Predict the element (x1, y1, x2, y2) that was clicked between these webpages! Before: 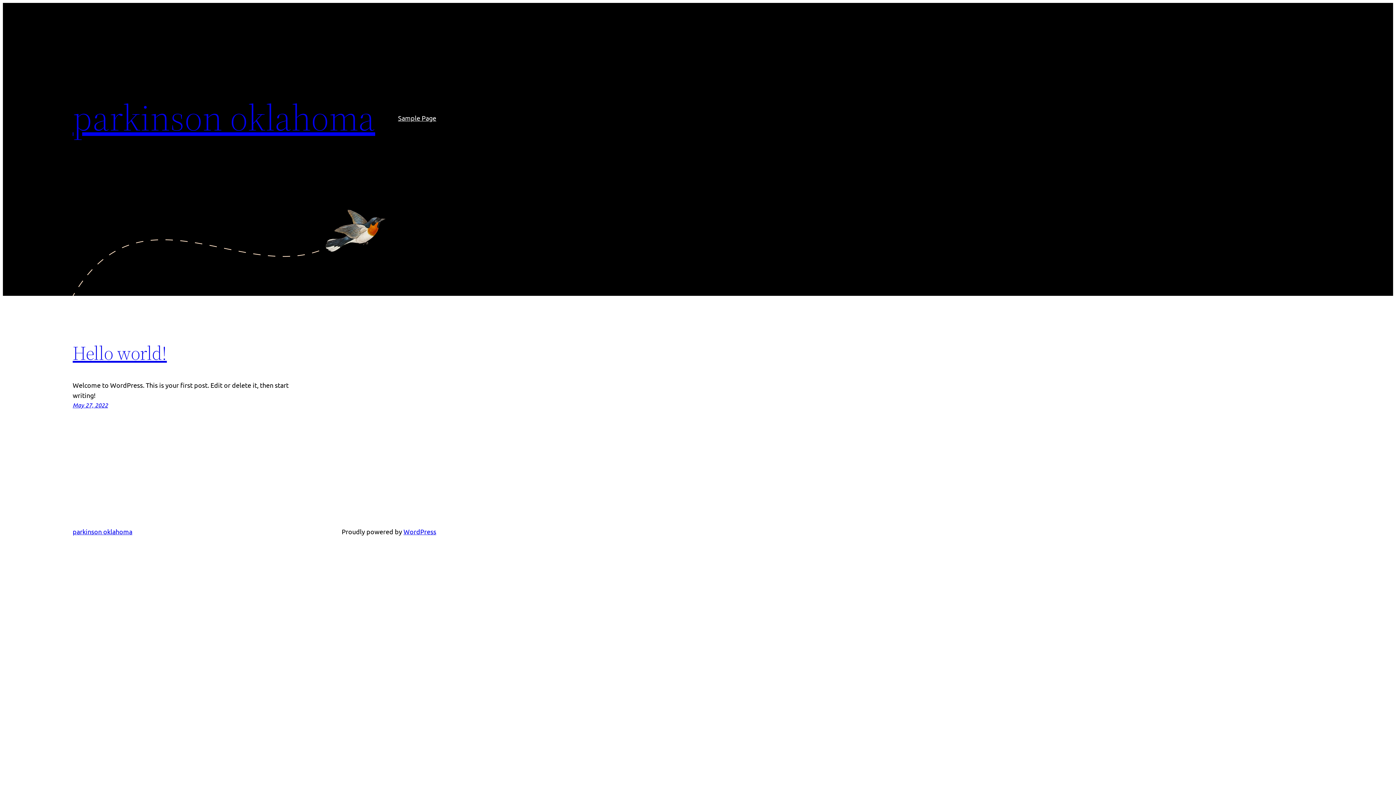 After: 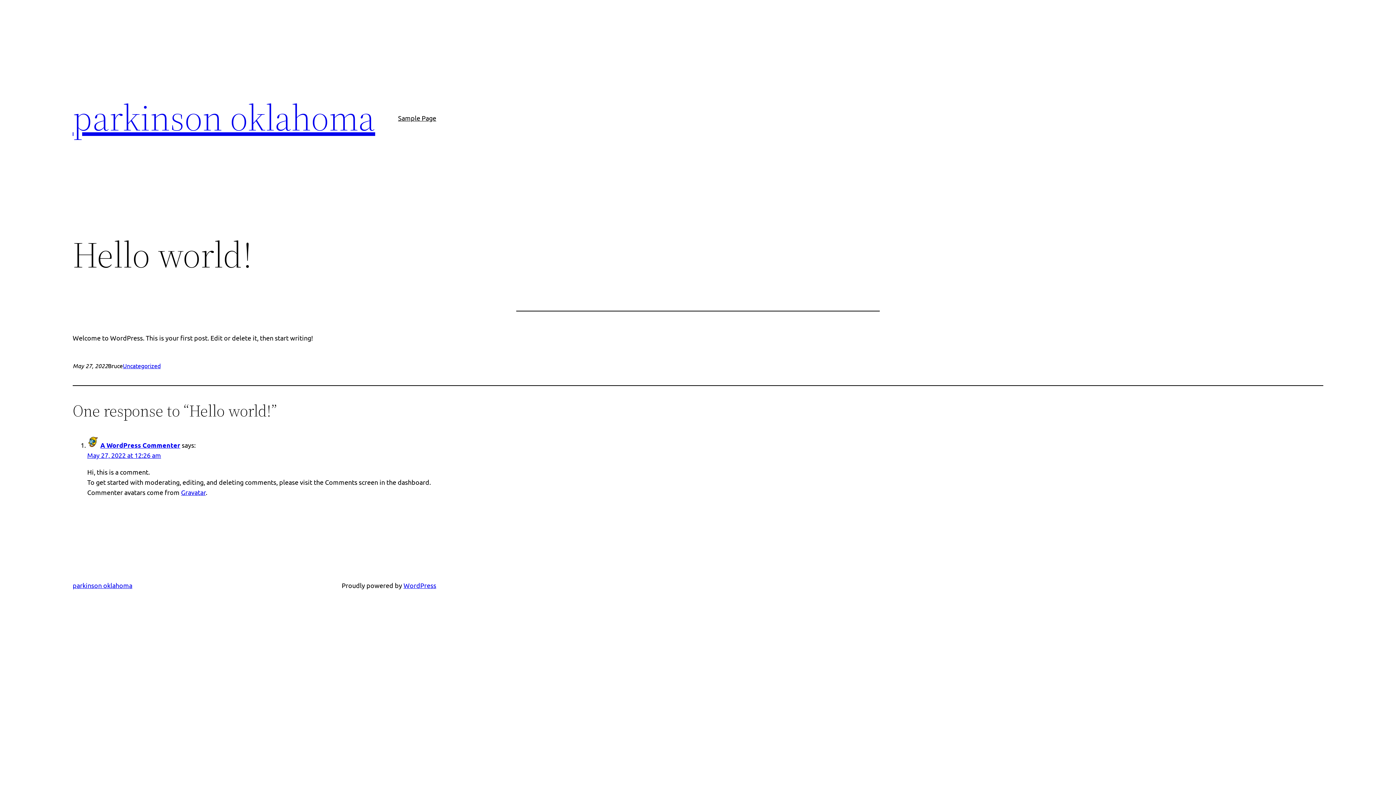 Action: bbox: (72, 401, 108, 409) label: May 27, 2022